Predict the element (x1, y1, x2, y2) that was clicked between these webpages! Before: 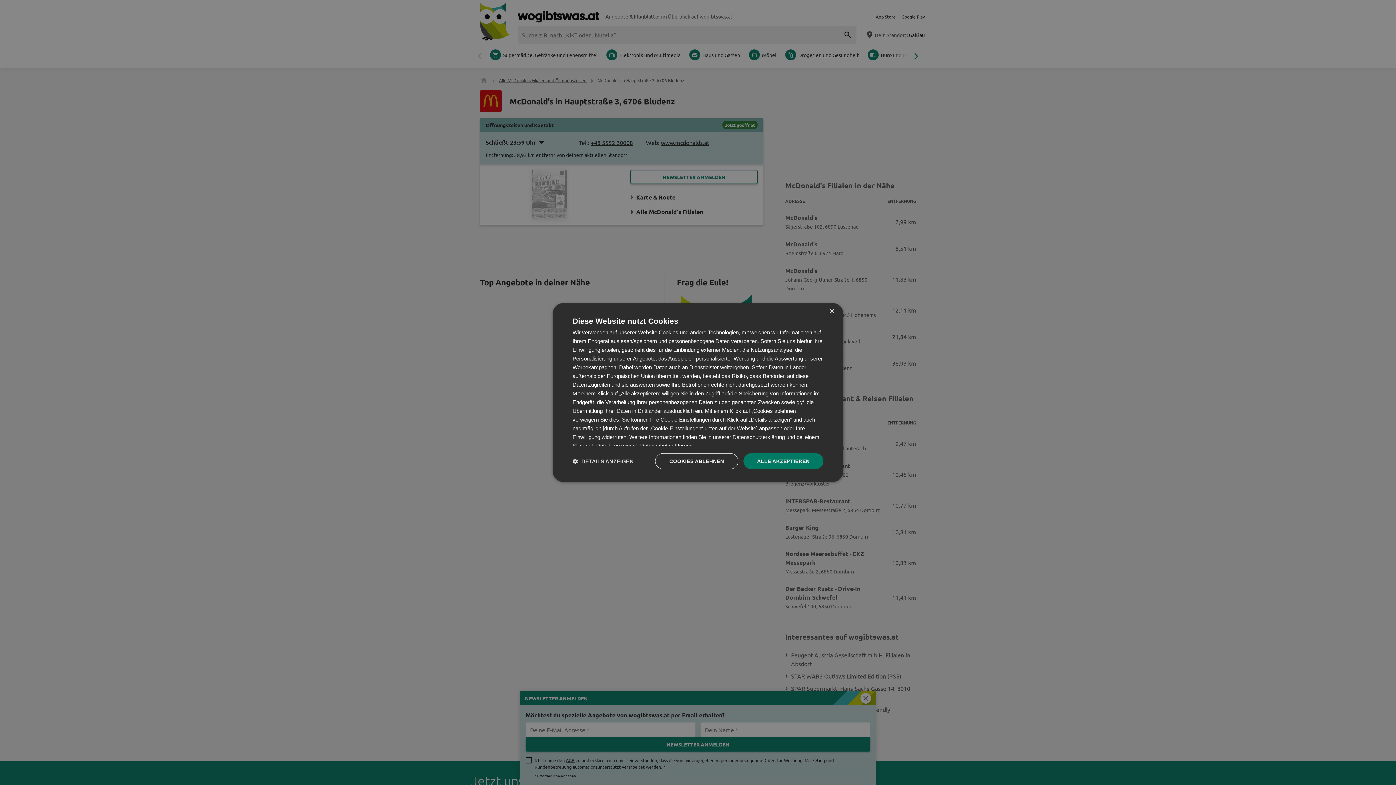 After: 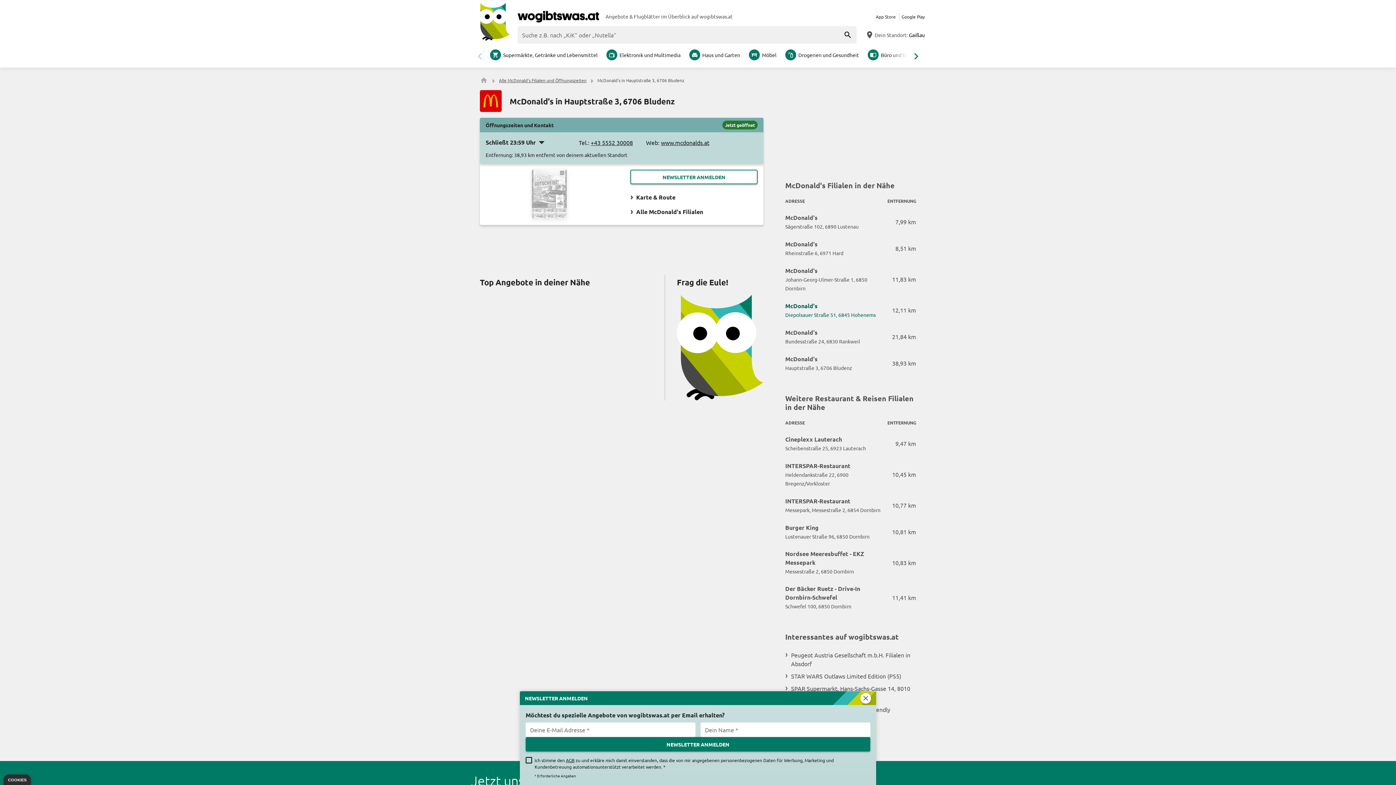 Action: bbox: (829, 309, 834, 314) label: Close